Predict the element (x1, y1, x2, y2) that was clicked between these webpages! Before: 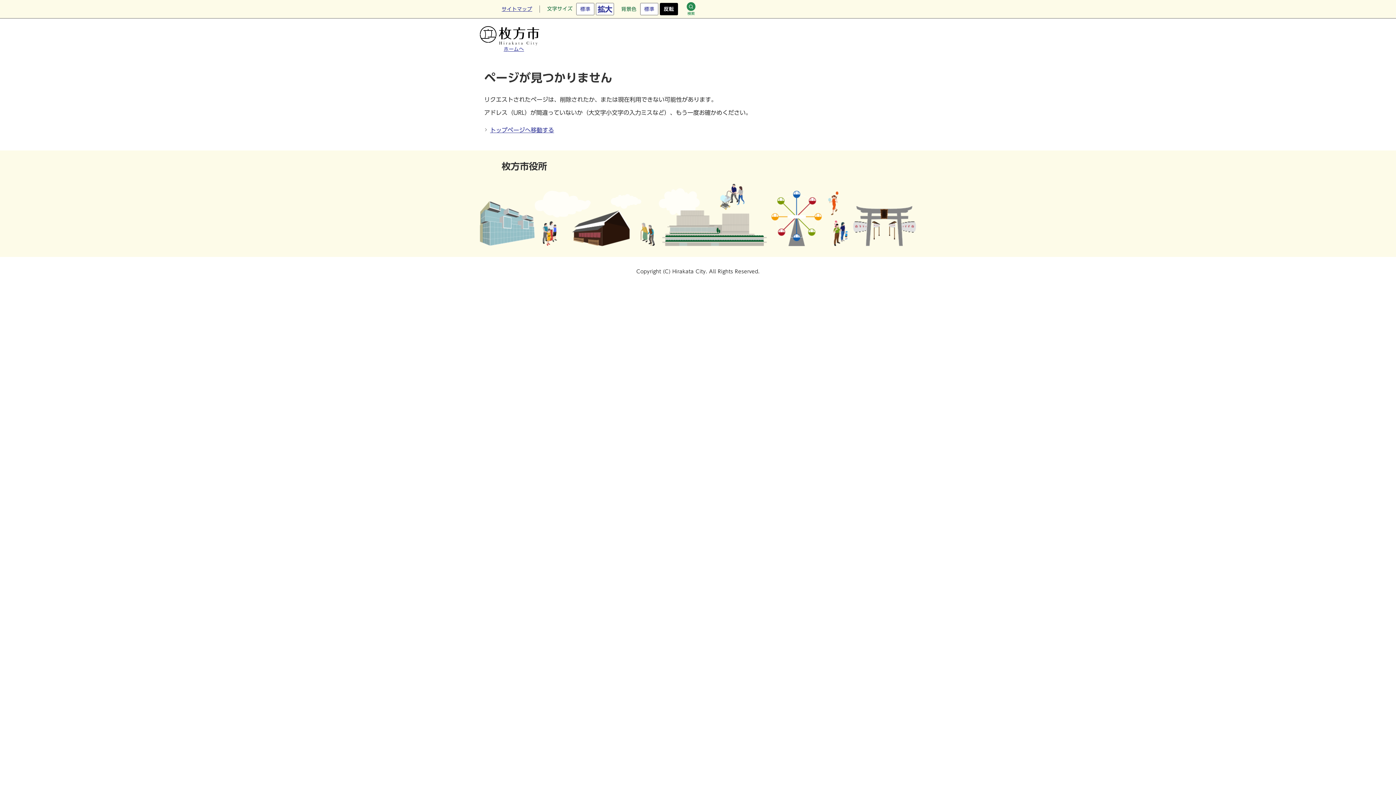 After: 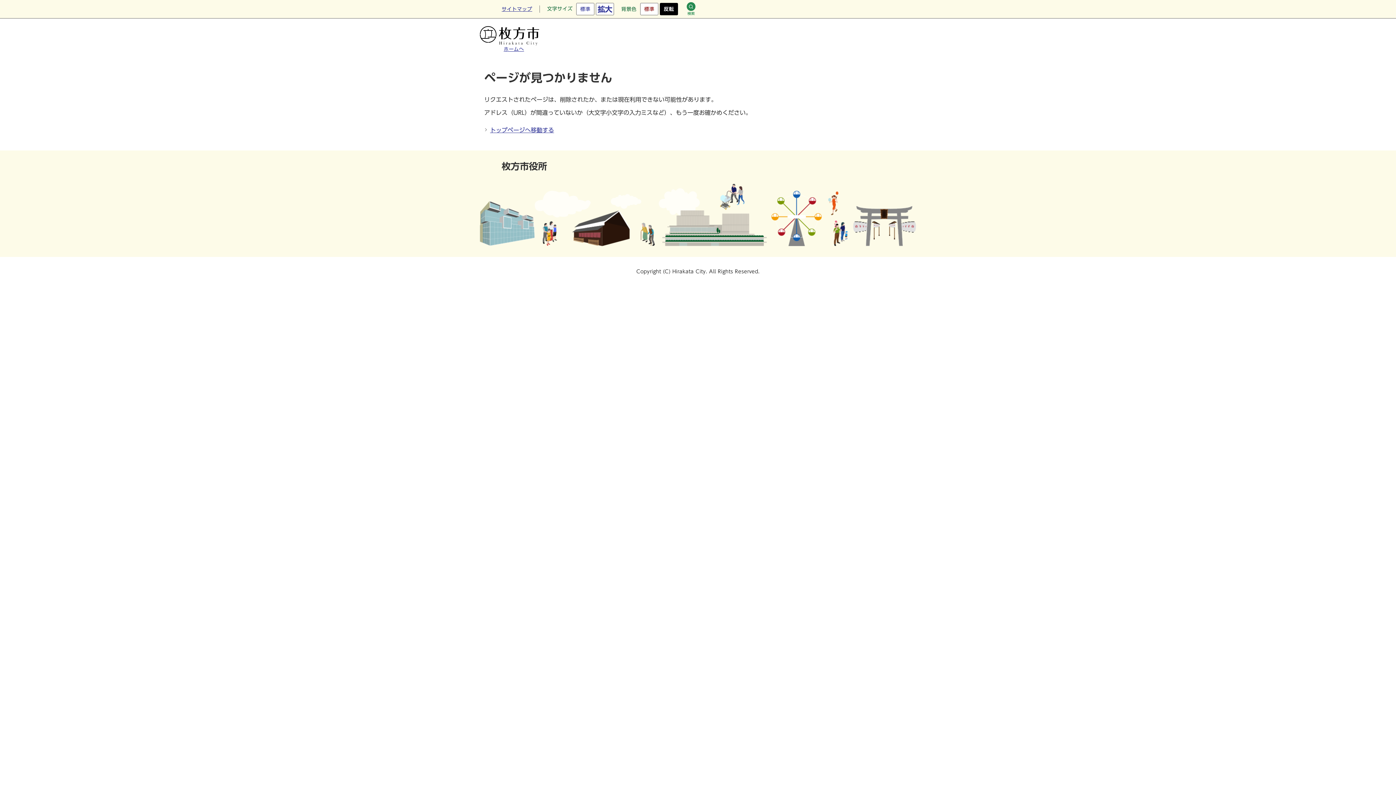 Action: bbox: (640, 2, 658, 15) label: 標準